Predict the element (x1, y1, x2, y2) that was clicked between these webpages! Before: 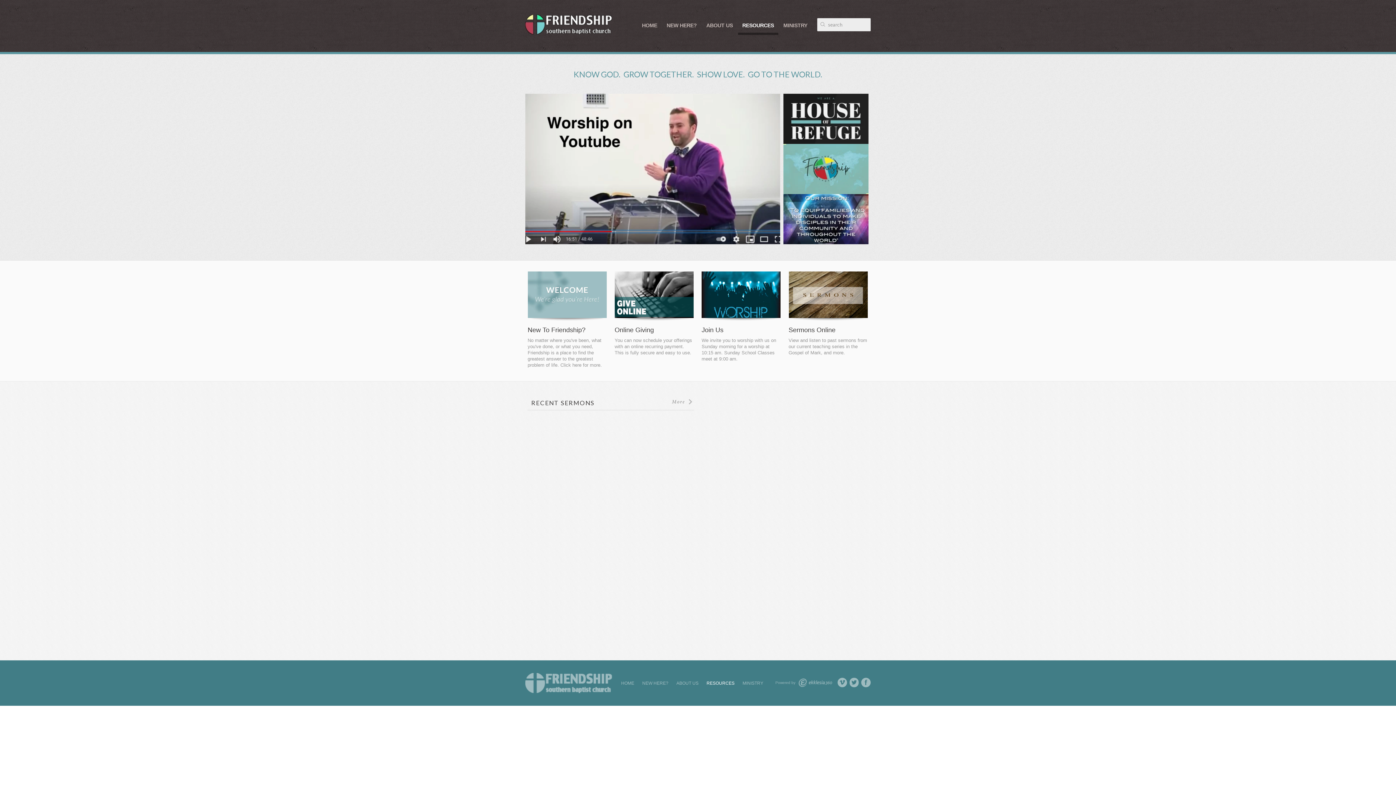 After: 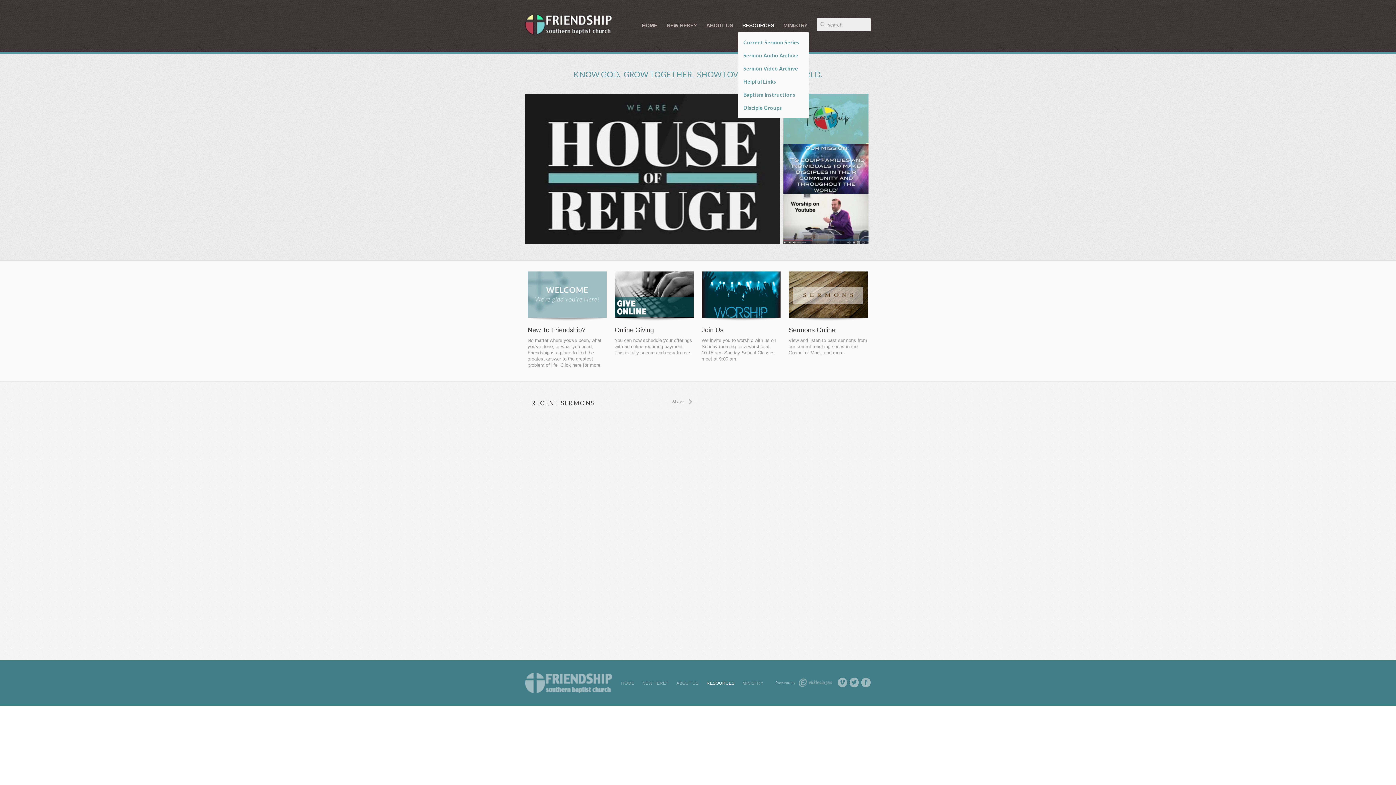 Action: label: RESOURCES bbox: (742, 18, 774, 32)